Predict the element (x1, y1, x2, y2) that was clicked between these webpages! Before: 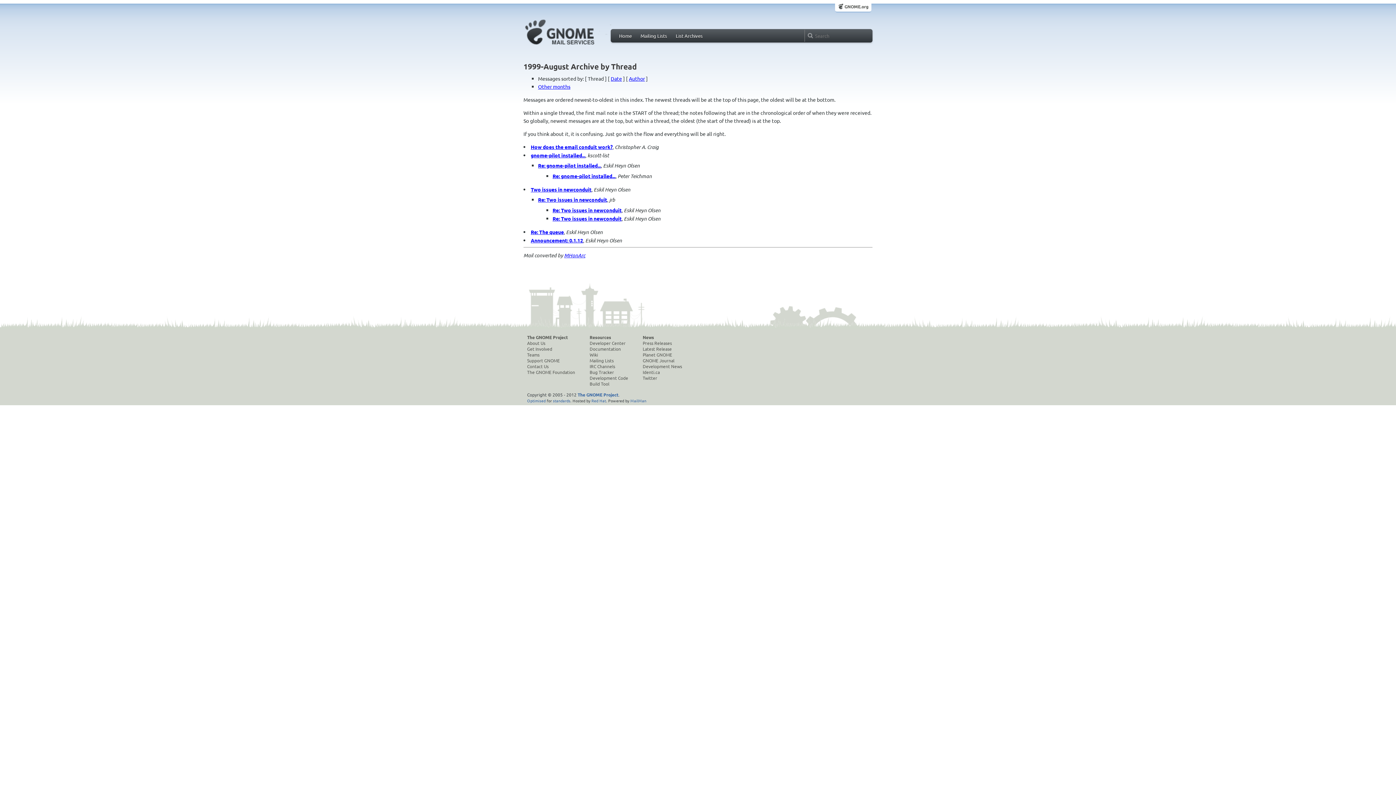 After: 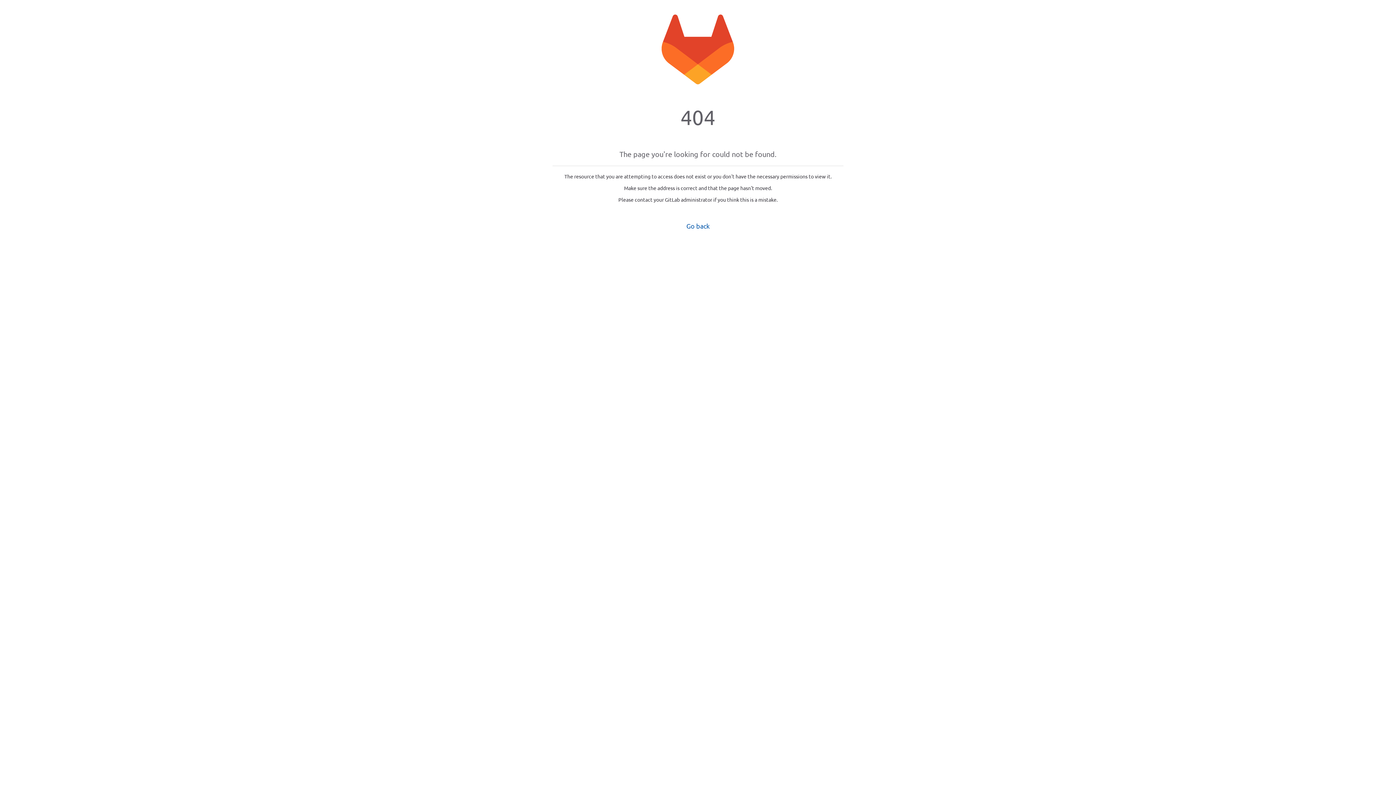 Action: bbox: (527, 363, 575, 369) label: Contact Us